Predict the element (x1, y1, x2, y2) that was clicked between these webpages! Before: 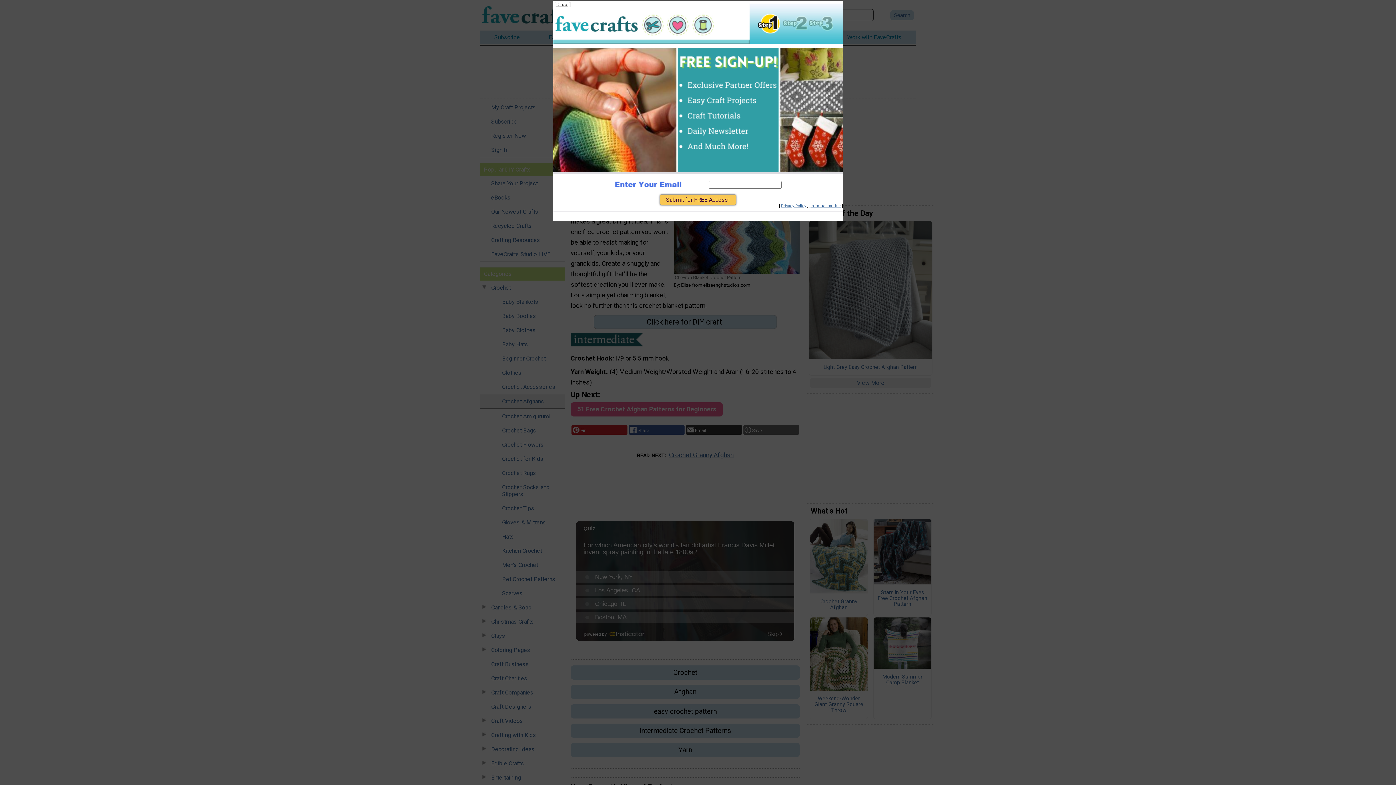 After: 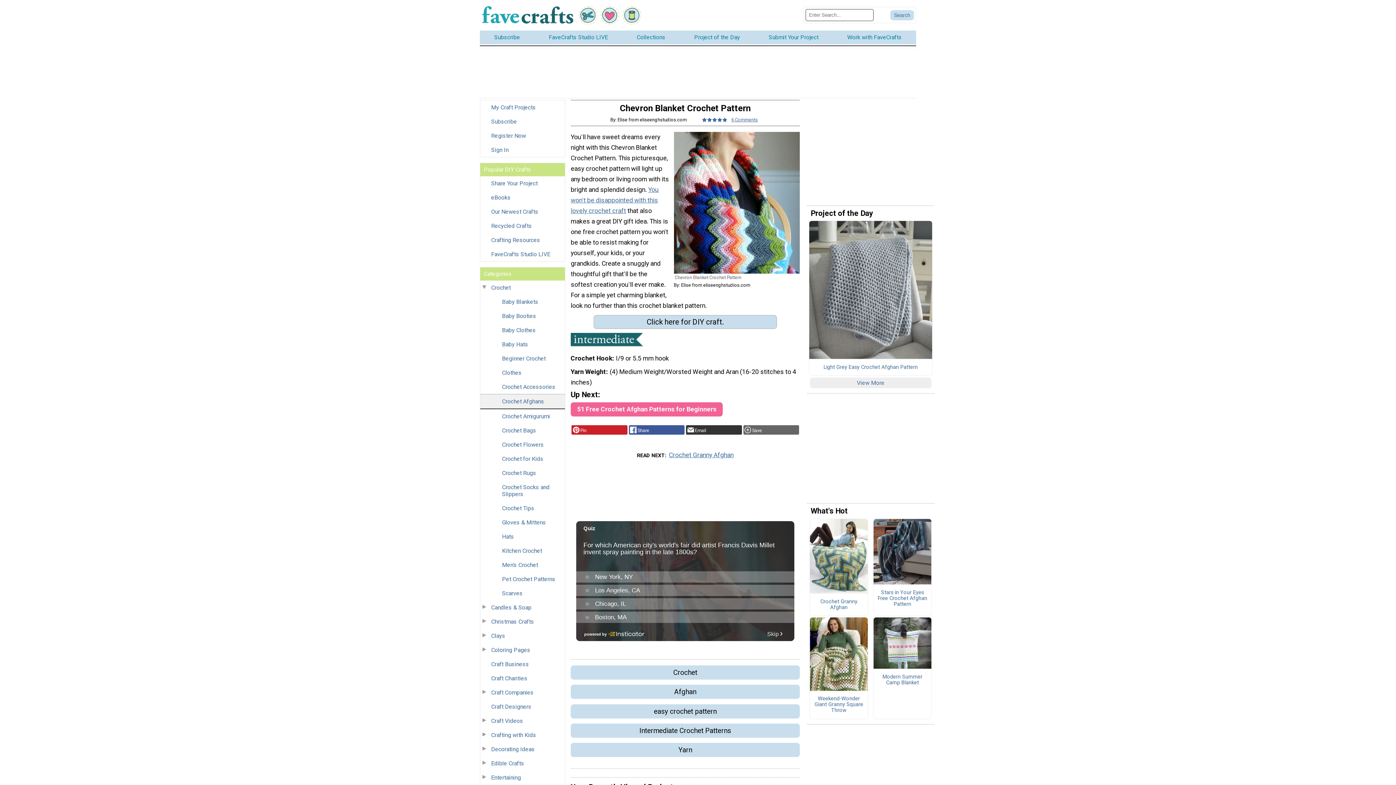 Action: label: Close bbox: (556, 1, 568, 7)